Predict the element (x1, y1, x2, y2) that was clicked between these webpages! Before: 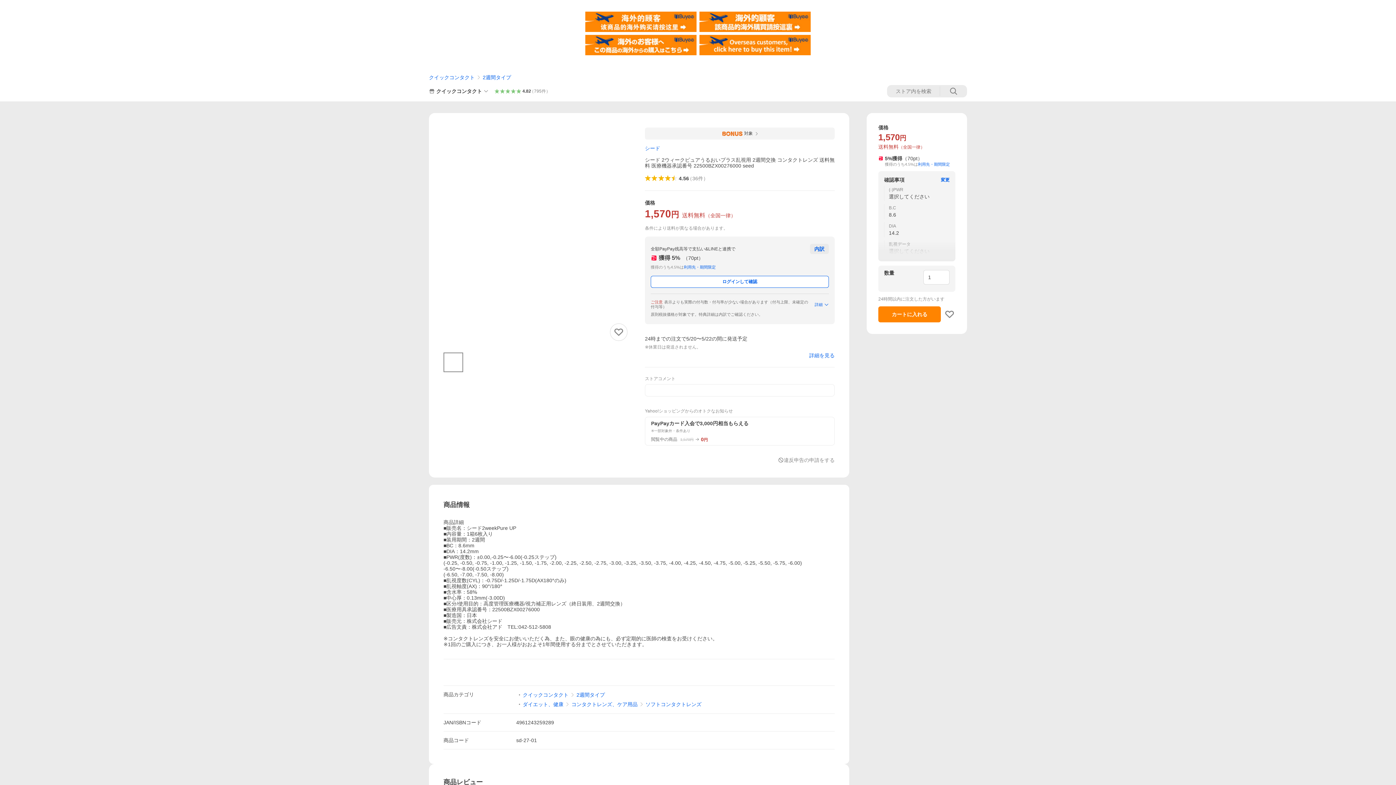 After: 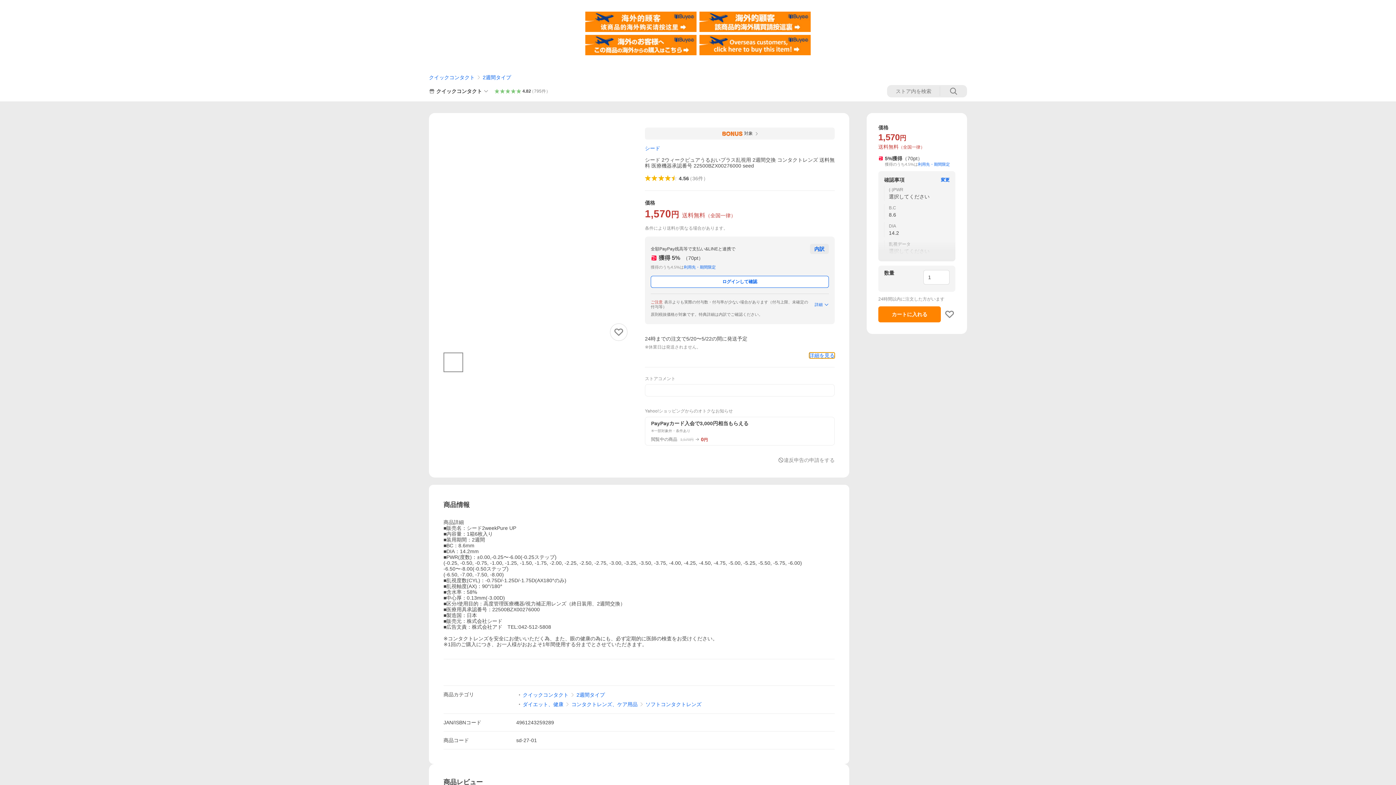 Action: label: 詳細を見る bbox: (809, 352, 834, 358)